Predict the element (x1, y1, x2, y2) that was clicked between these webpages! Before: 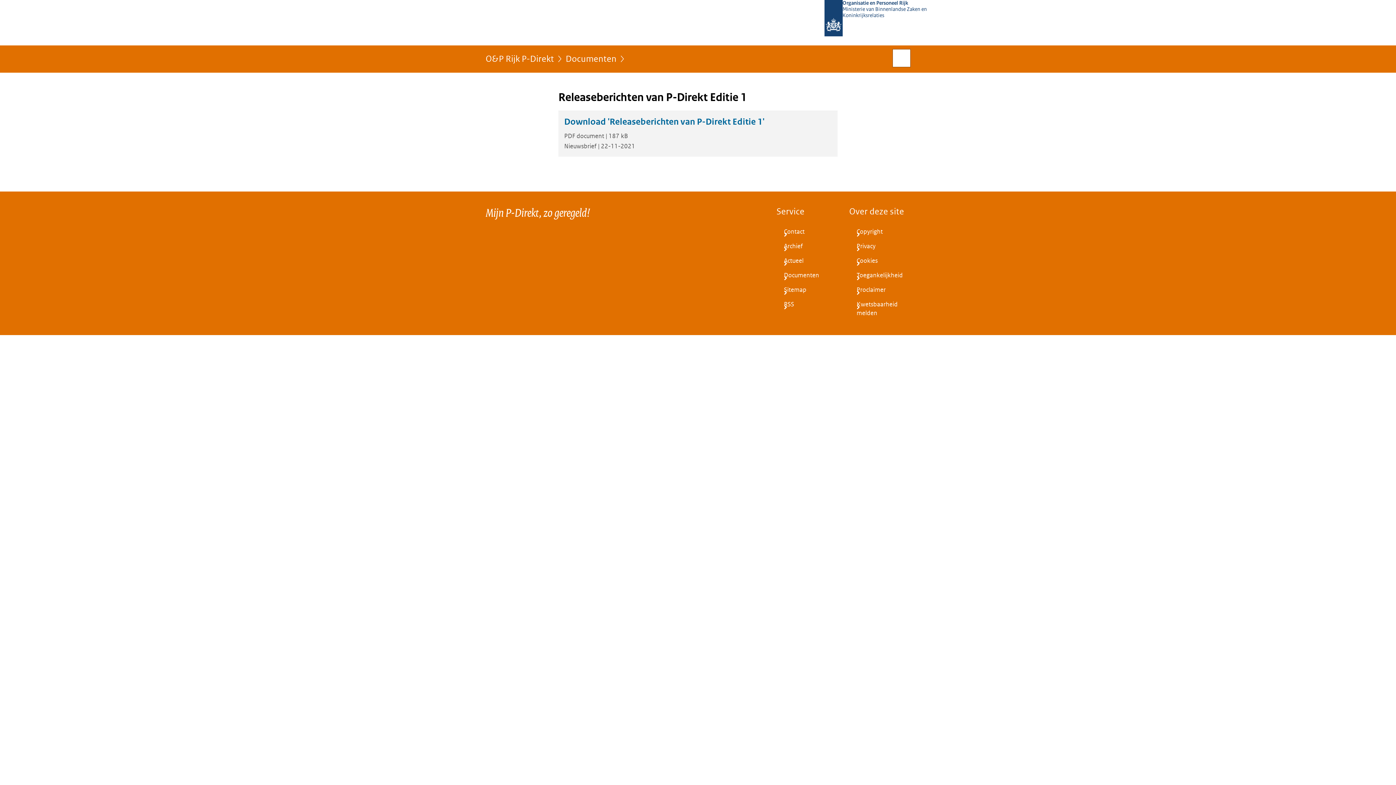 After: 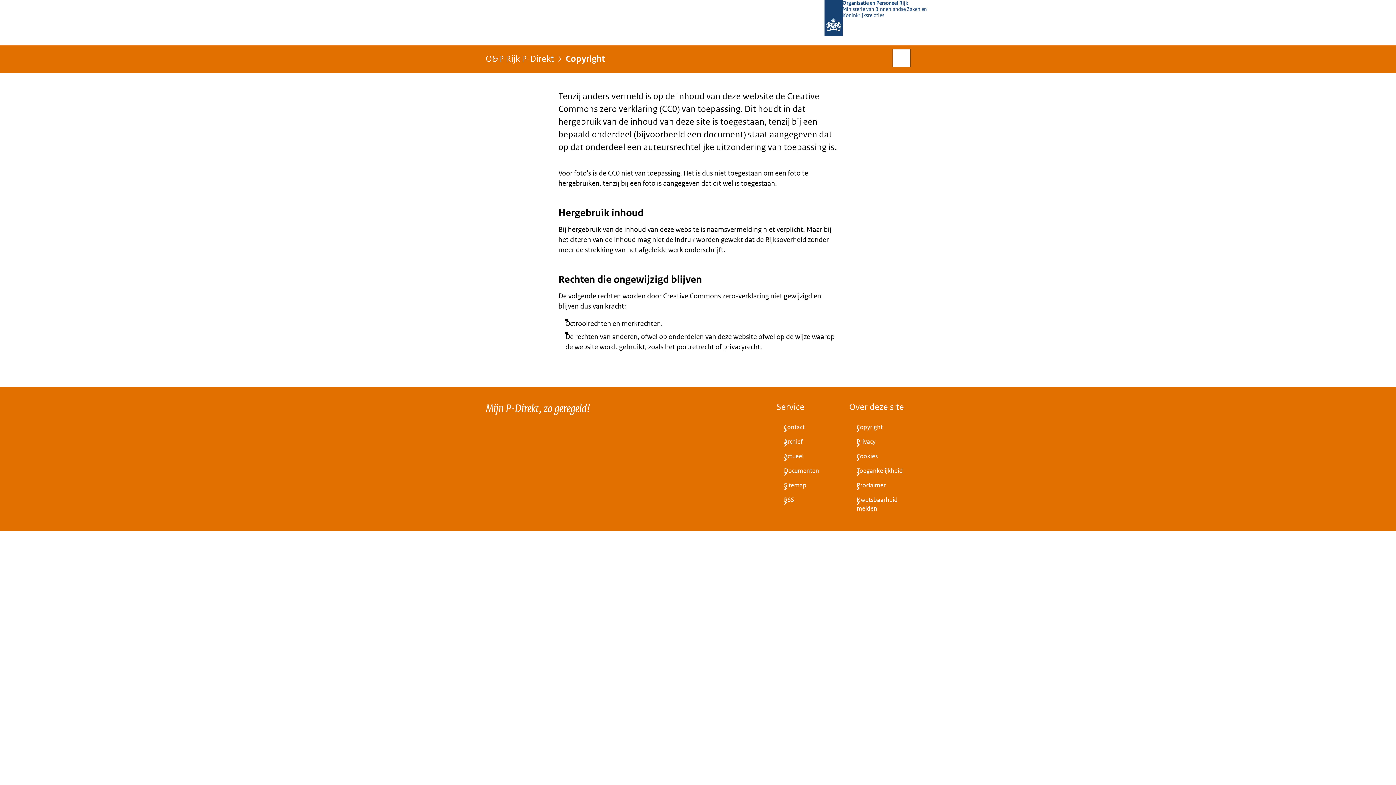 Action: label: Copyright bbox: (849, 224, 910, 239)